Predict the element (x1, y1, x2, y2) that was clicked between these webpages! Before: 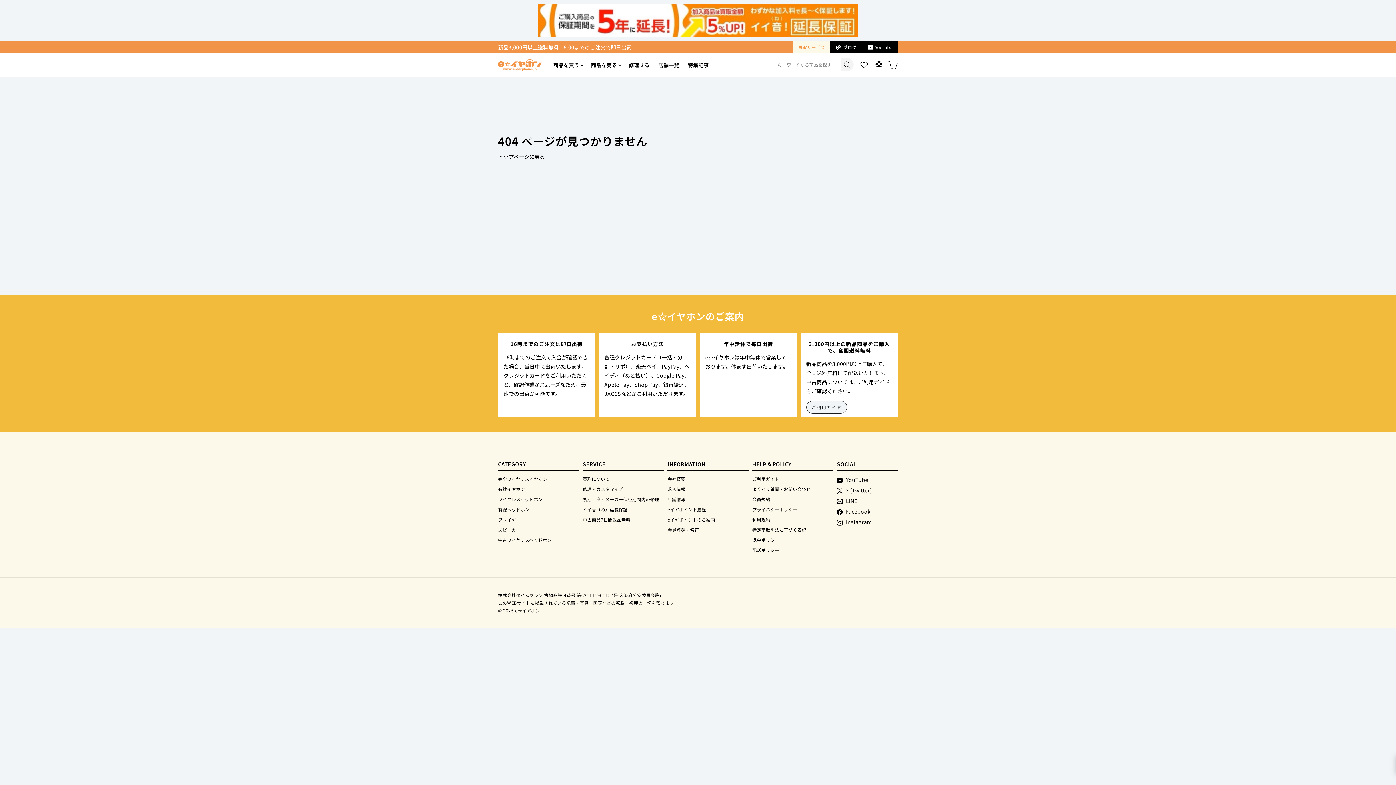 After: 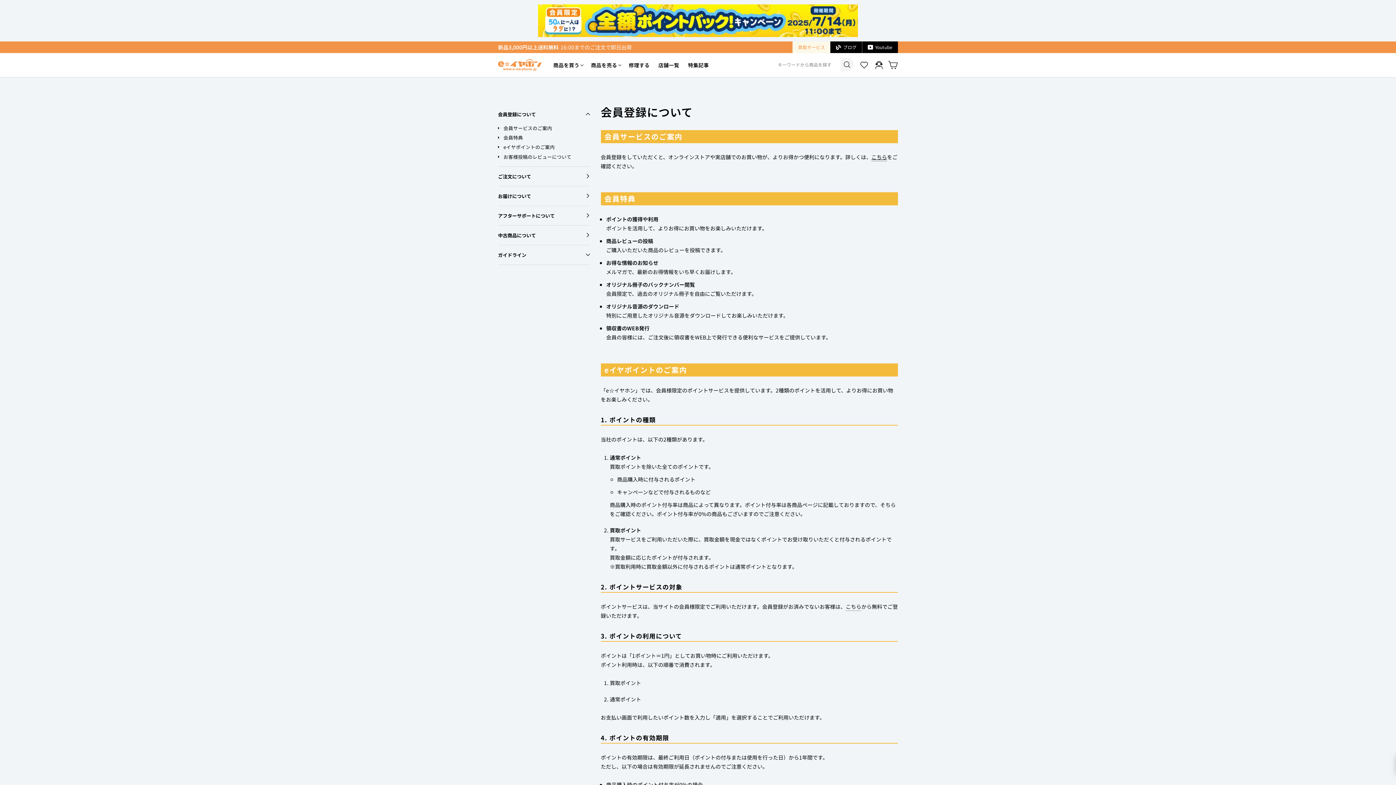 Action: label: ご利用ガイド bbox: (752, 474, 779, 483)